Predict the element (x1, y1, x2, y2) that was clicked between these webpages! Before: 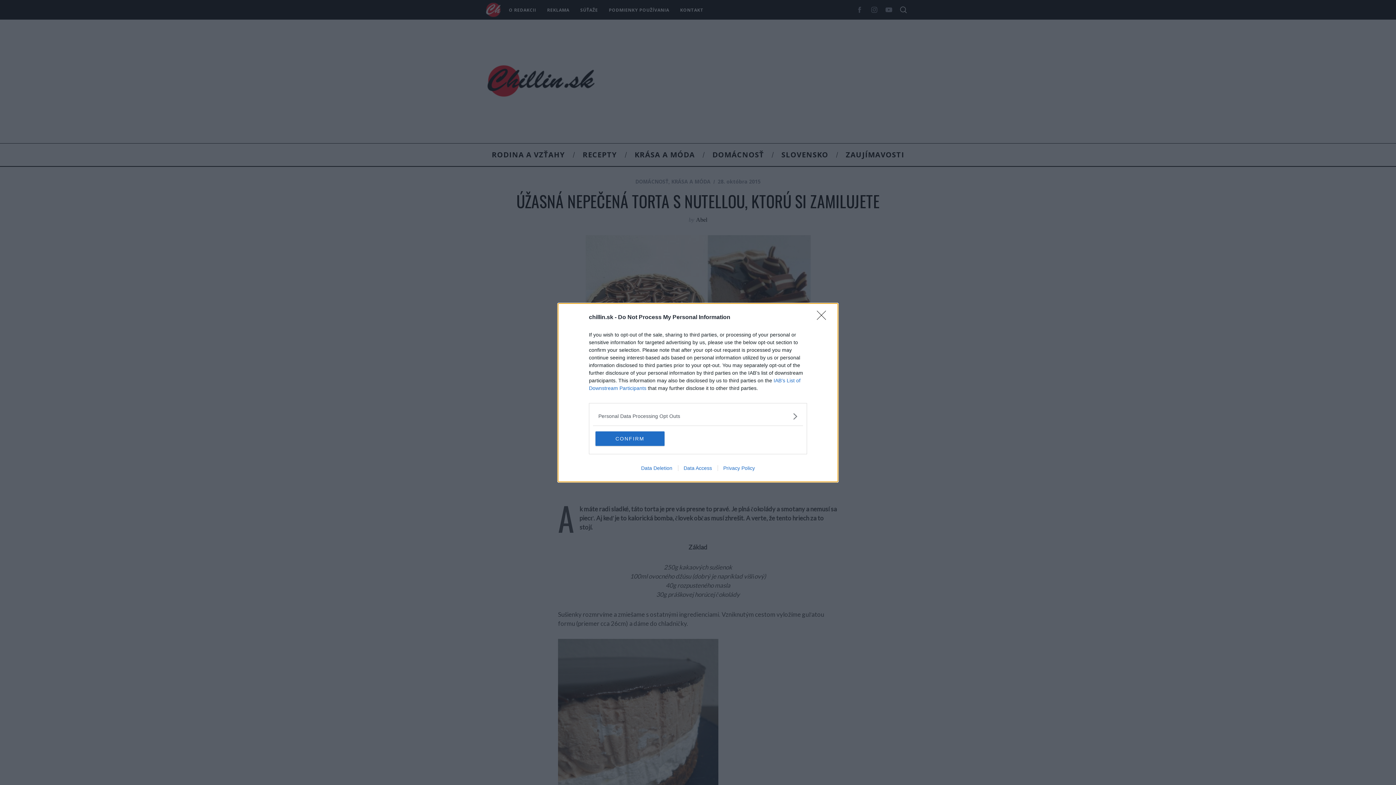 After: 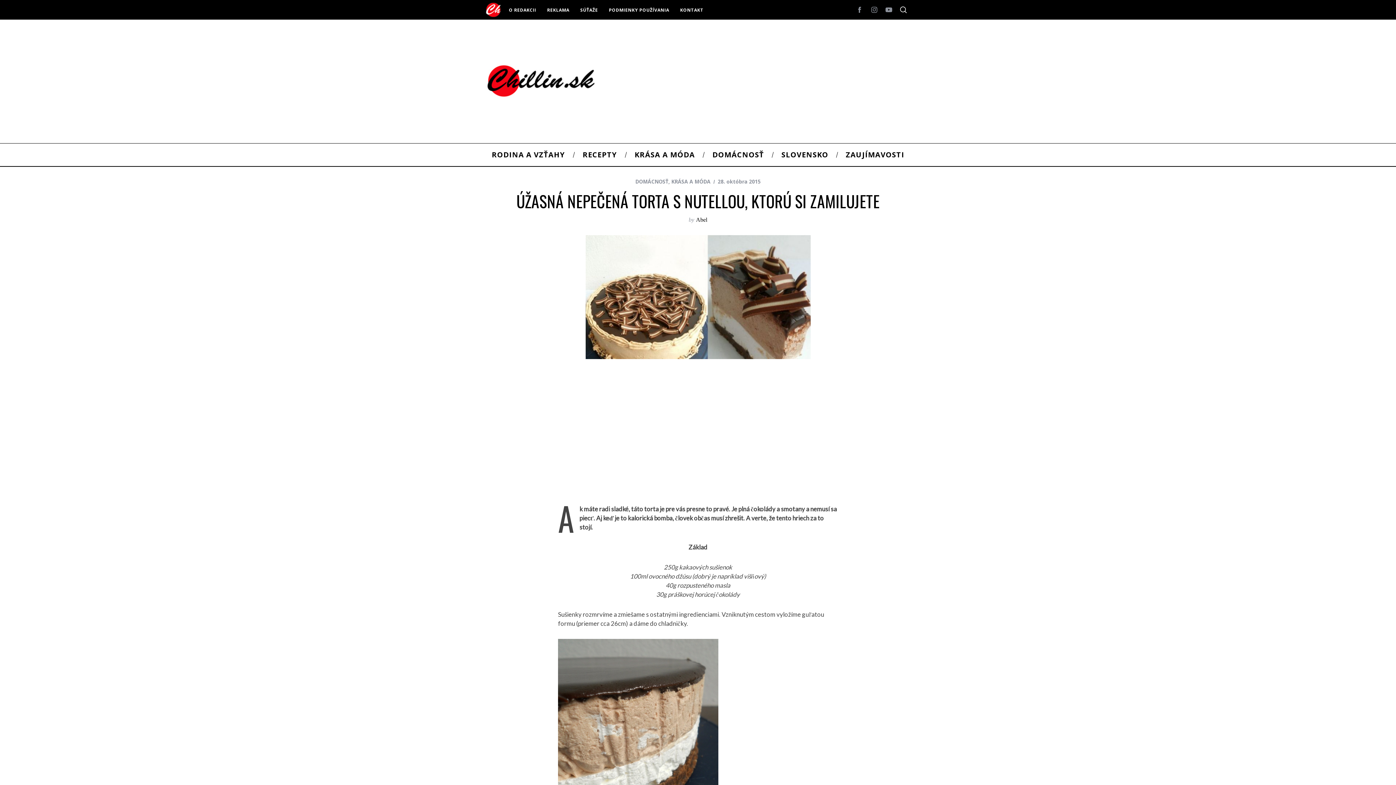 Action: bbox: (595, 431, 664, 446) label: CONFIRM